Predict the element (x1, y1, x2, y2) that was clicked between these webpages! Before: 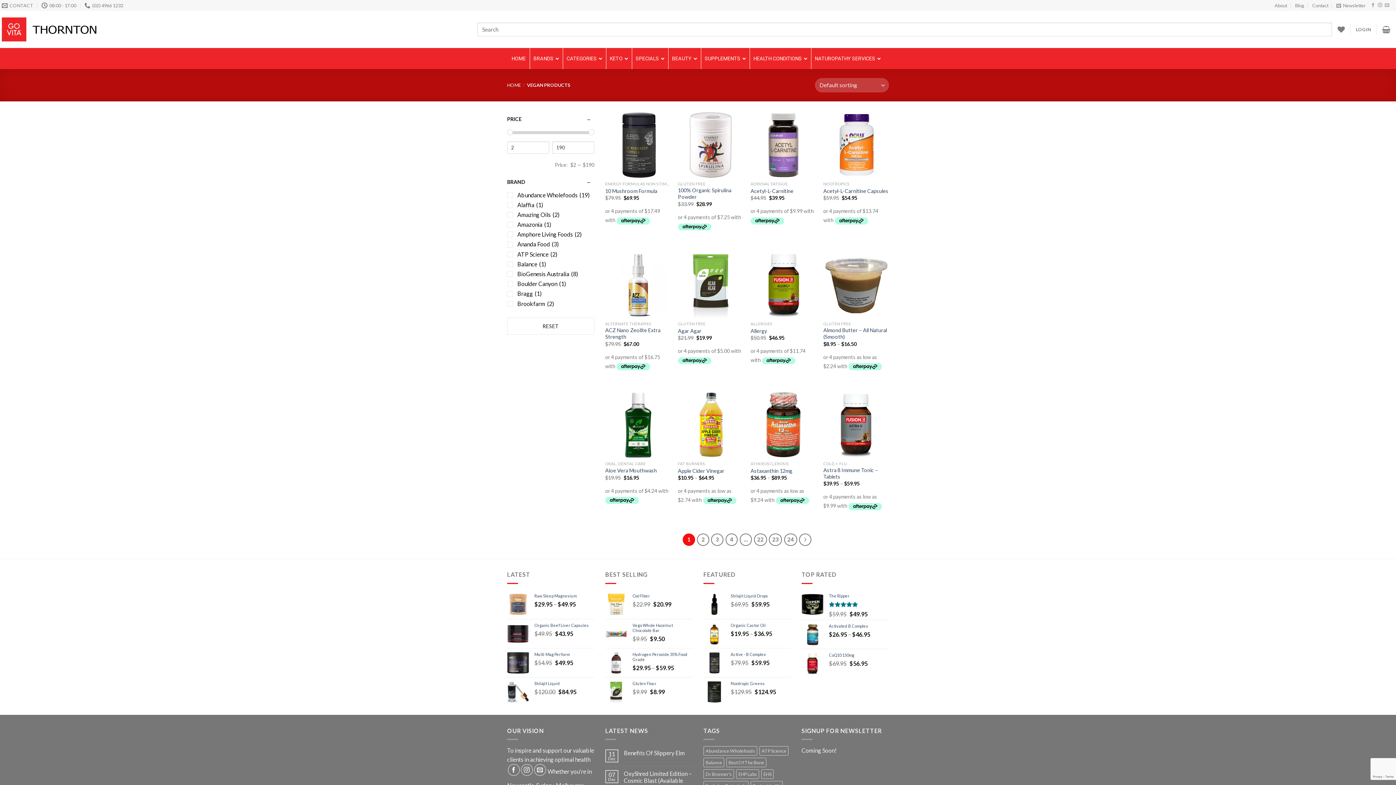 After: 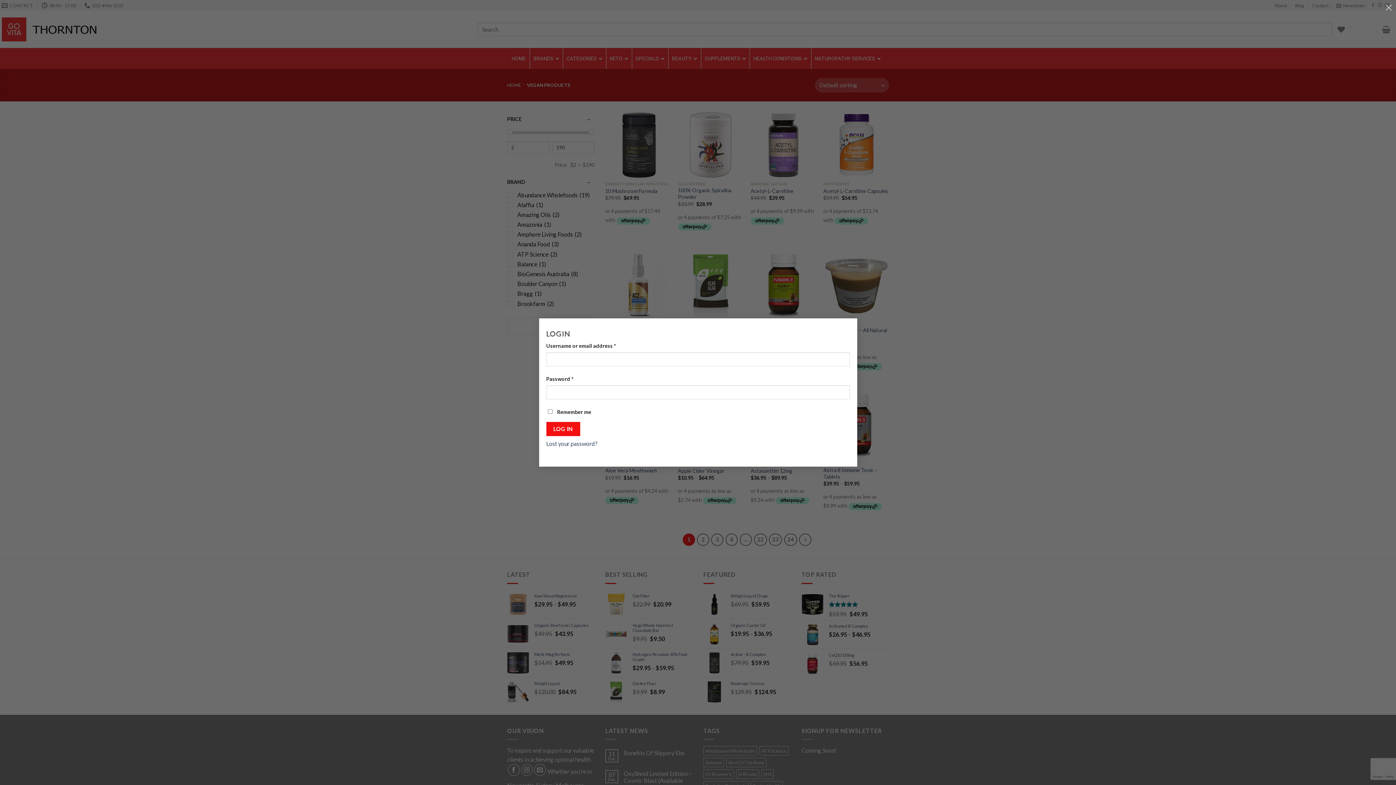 Action: label: LOGIN bbox: (1356, 22, 1371, 36)